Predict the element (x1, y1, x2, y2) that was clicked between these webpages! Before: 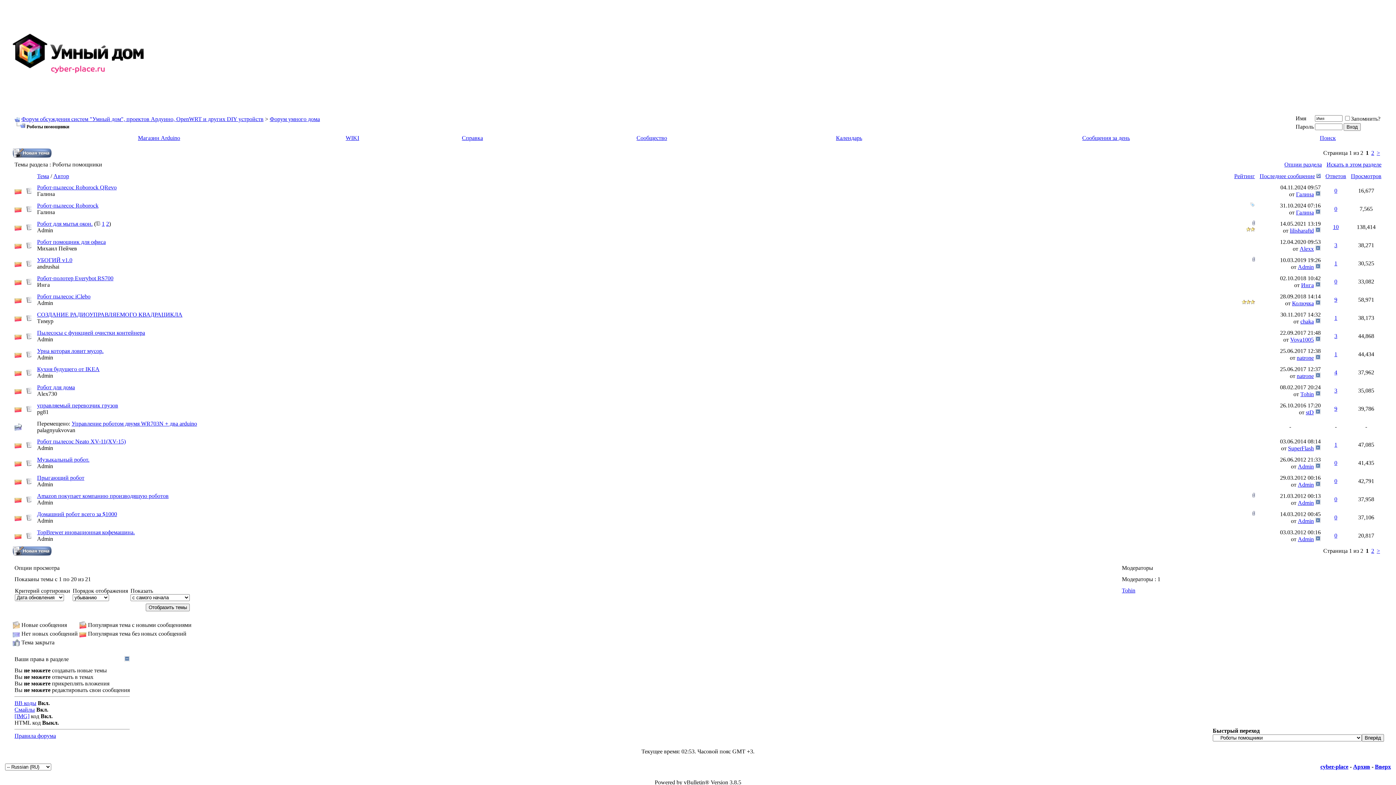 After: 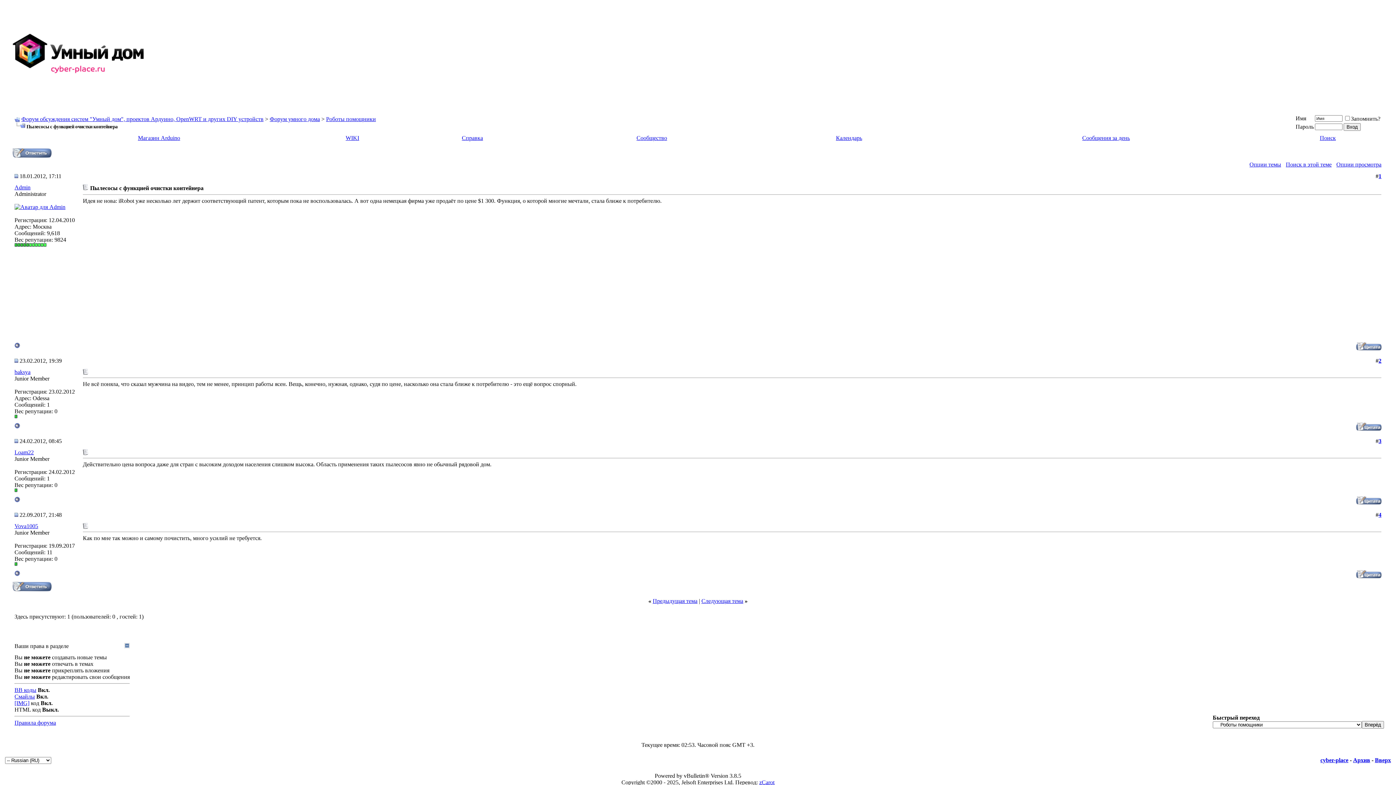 Action: label: Пылесосы с функцией очистки контейнера bbox: (37, 329, 145, 336)